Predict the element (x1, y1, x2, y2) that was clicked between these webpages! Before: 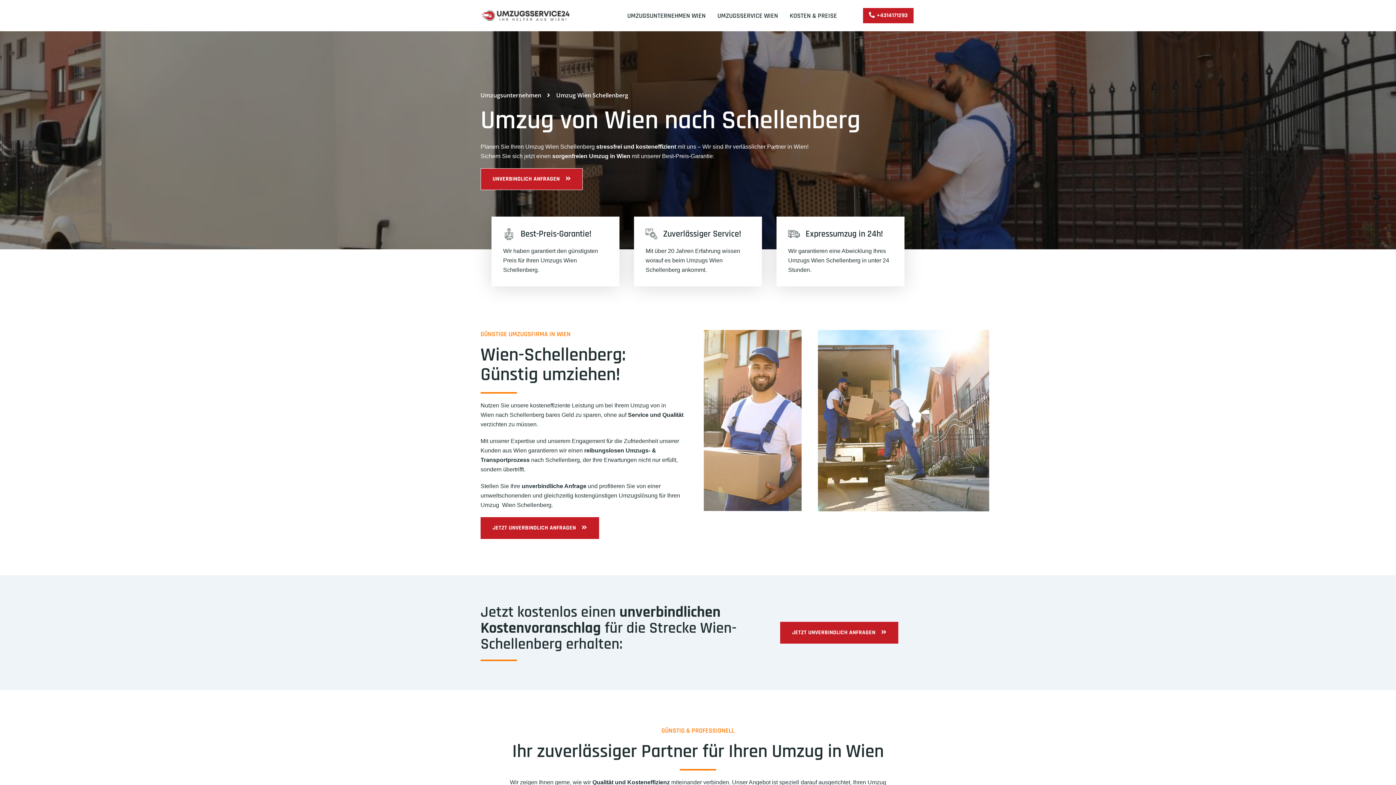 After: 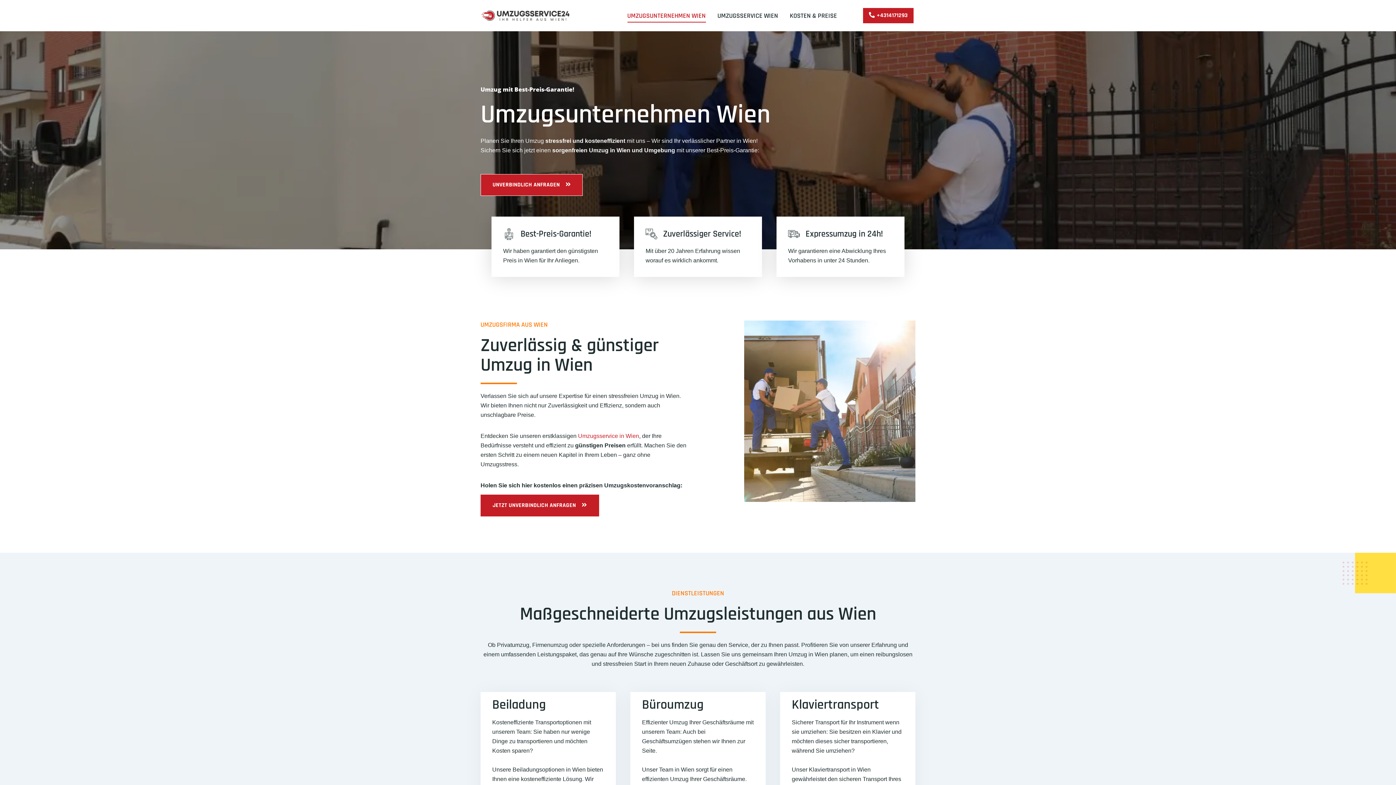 Action: bbox: (480, 8, 571, 22)